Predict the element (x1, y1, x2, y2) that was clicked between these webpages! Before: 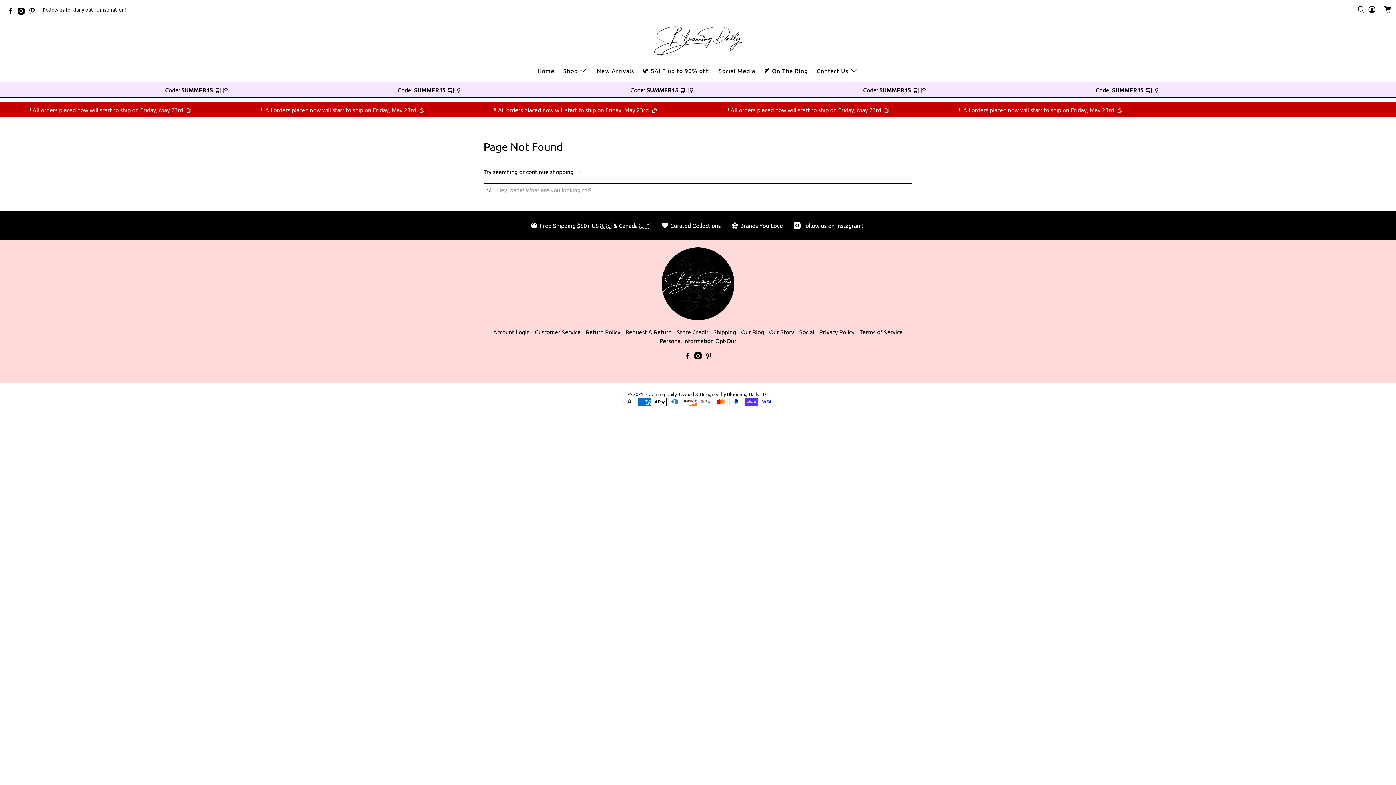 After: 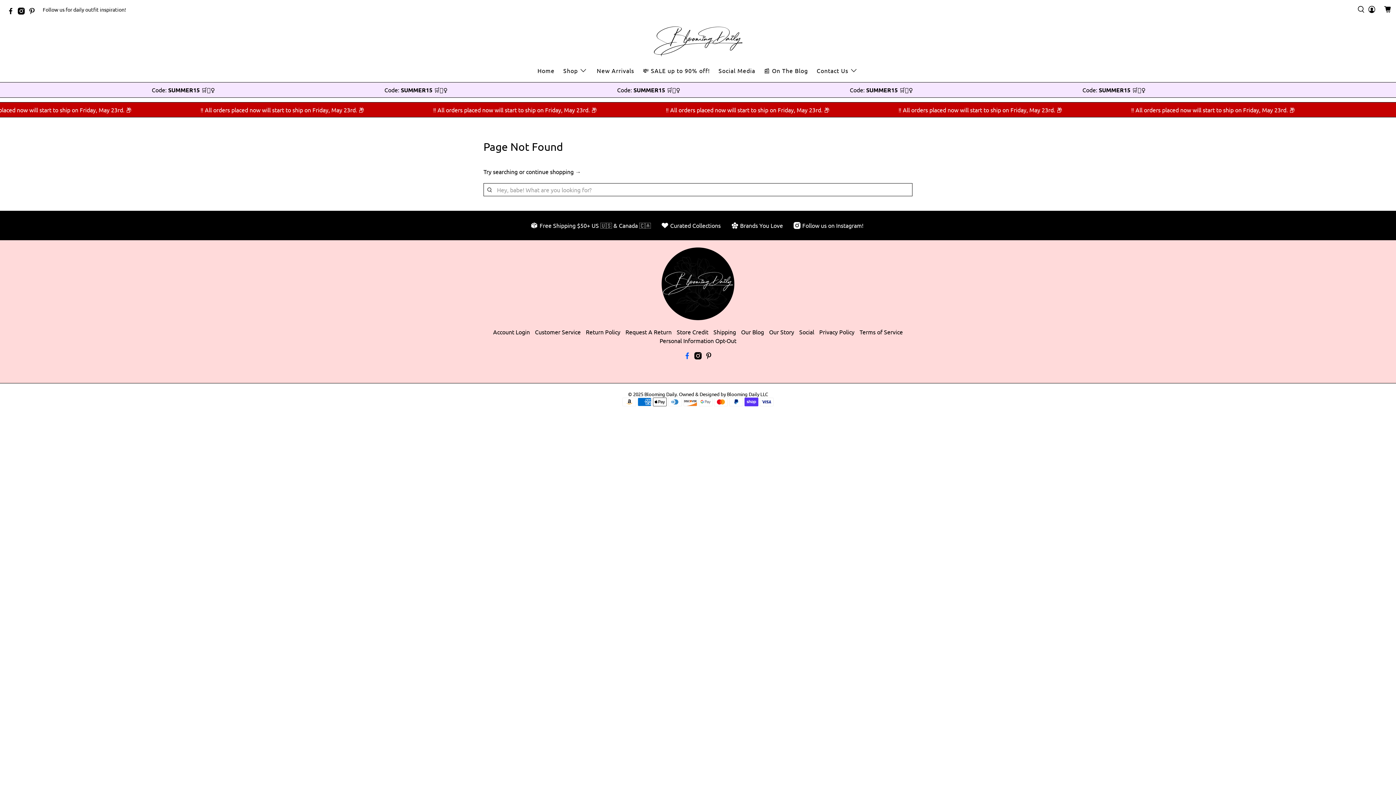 Action: bbox: (684, 353, 691, 360)